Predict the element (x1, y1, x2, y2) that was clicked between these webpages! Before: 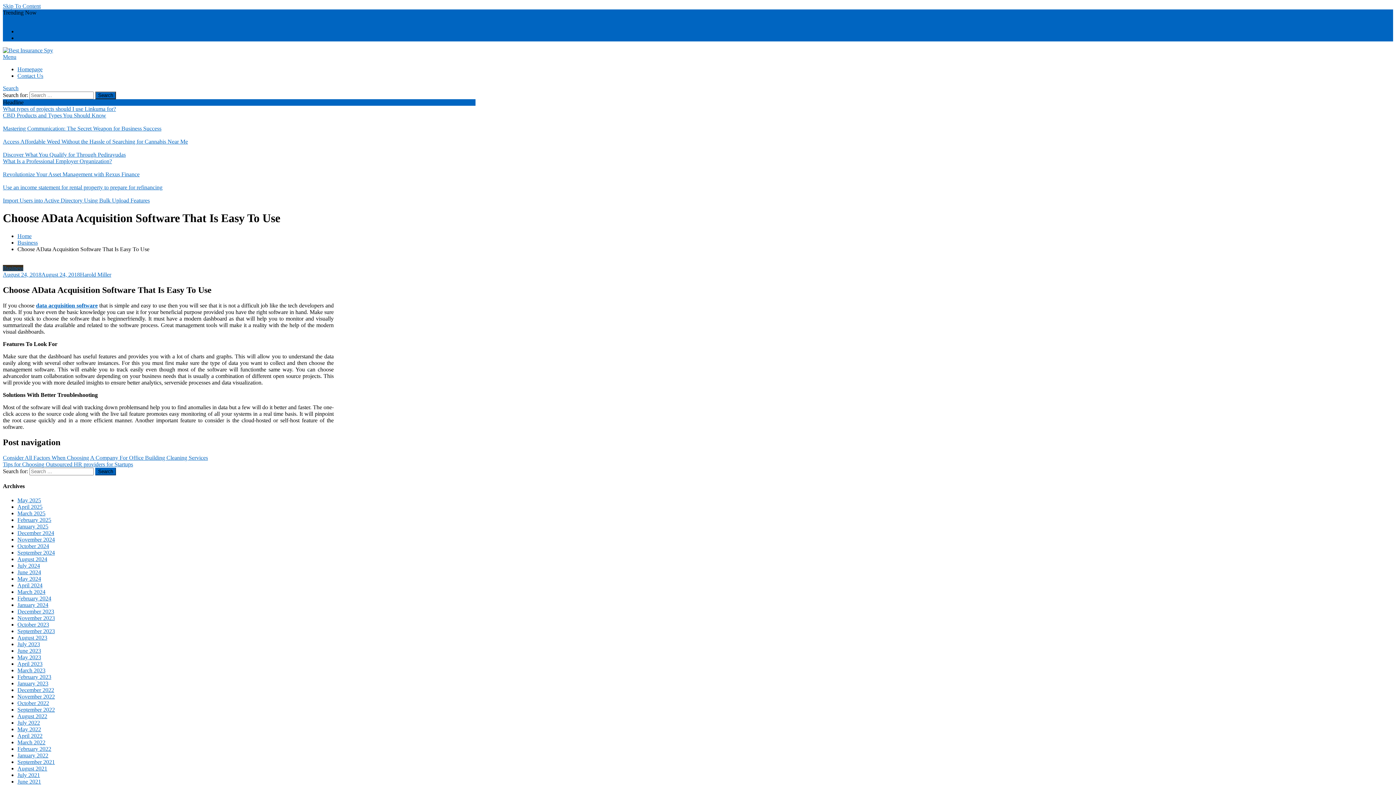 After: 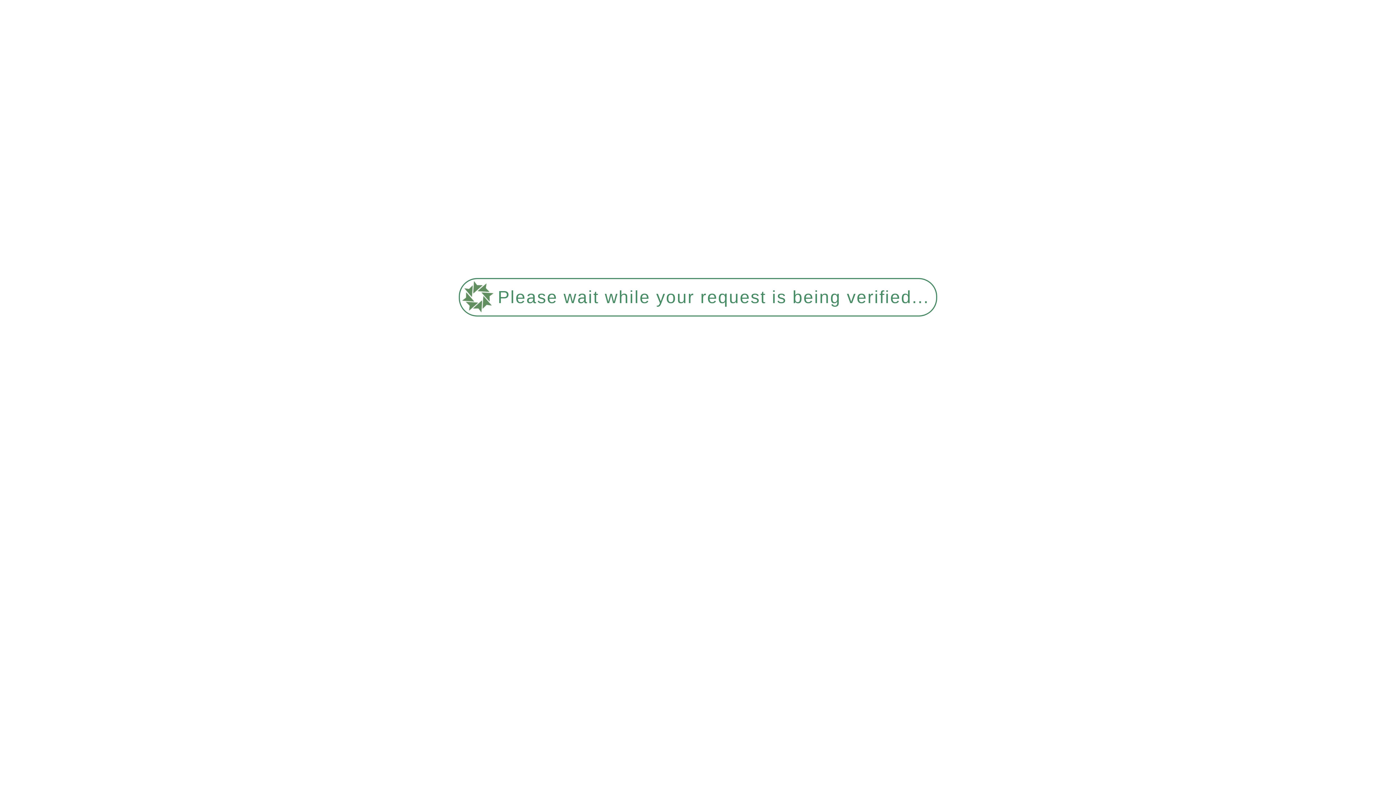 Action: bbox: (2, 47, 53, 53)